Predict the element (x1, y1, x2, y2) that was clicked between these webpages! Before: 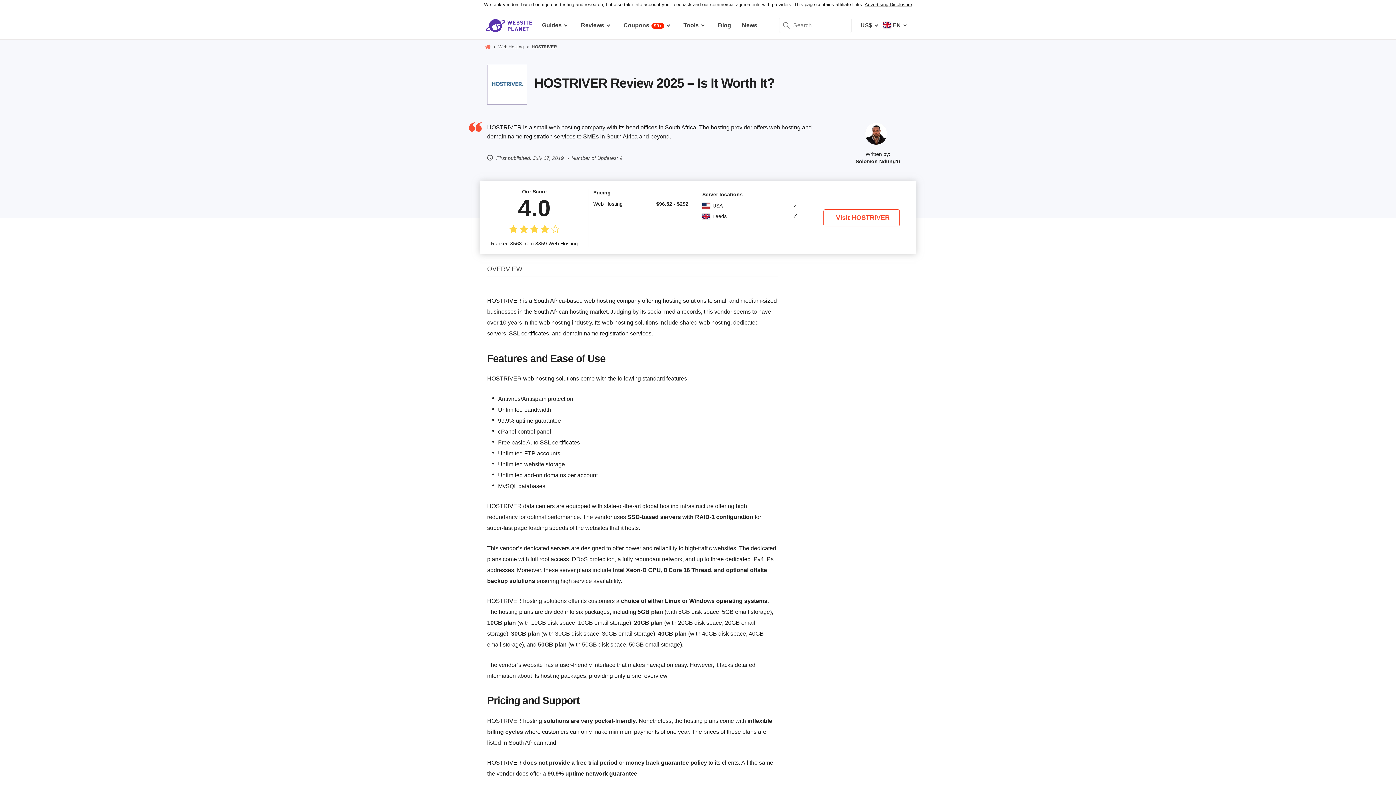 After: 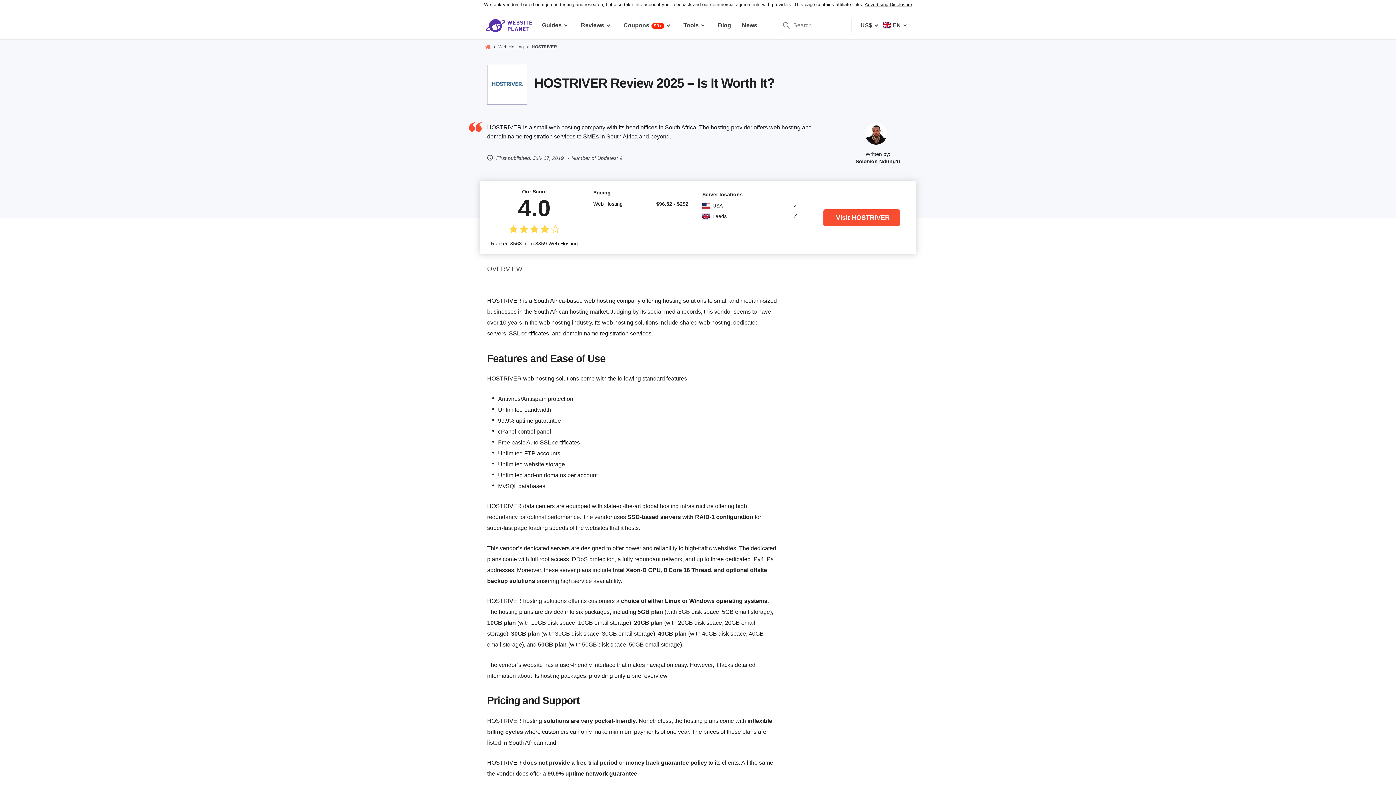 Action: label: Visit HOSTRIVER bbox: (823, 209, 900, 226)